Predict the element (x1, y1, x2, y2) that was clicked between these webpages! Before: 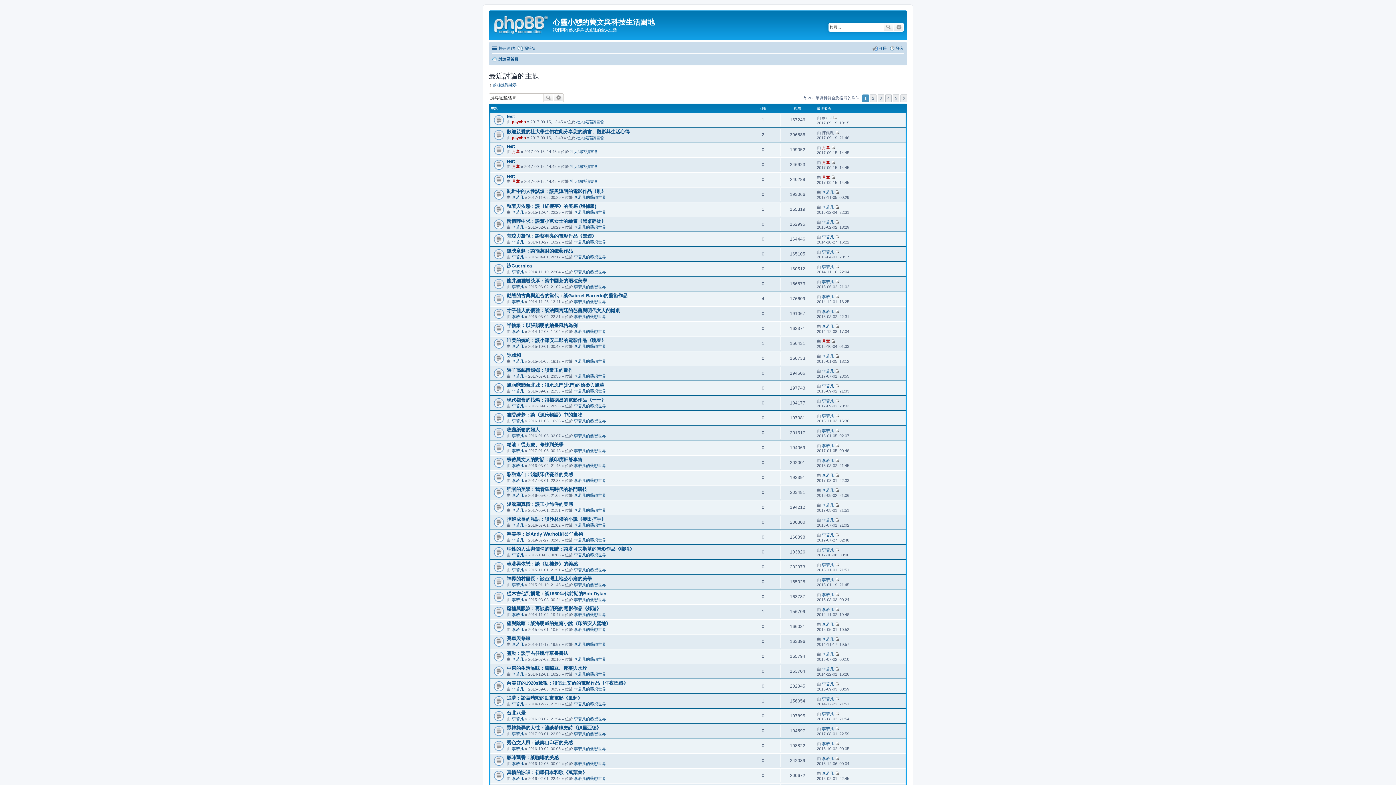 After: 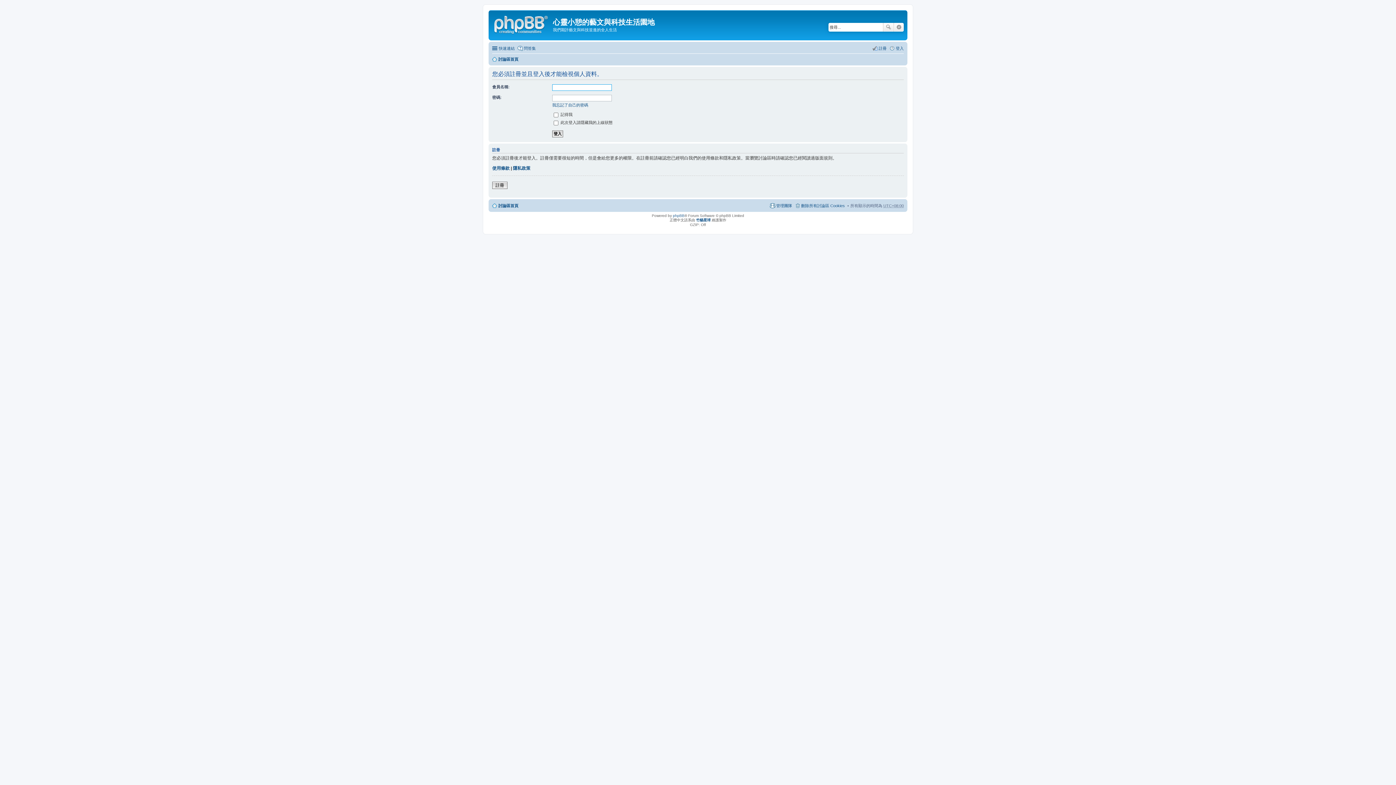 Action: label: 李若凡 bbox: (822, 220, 834, 224)